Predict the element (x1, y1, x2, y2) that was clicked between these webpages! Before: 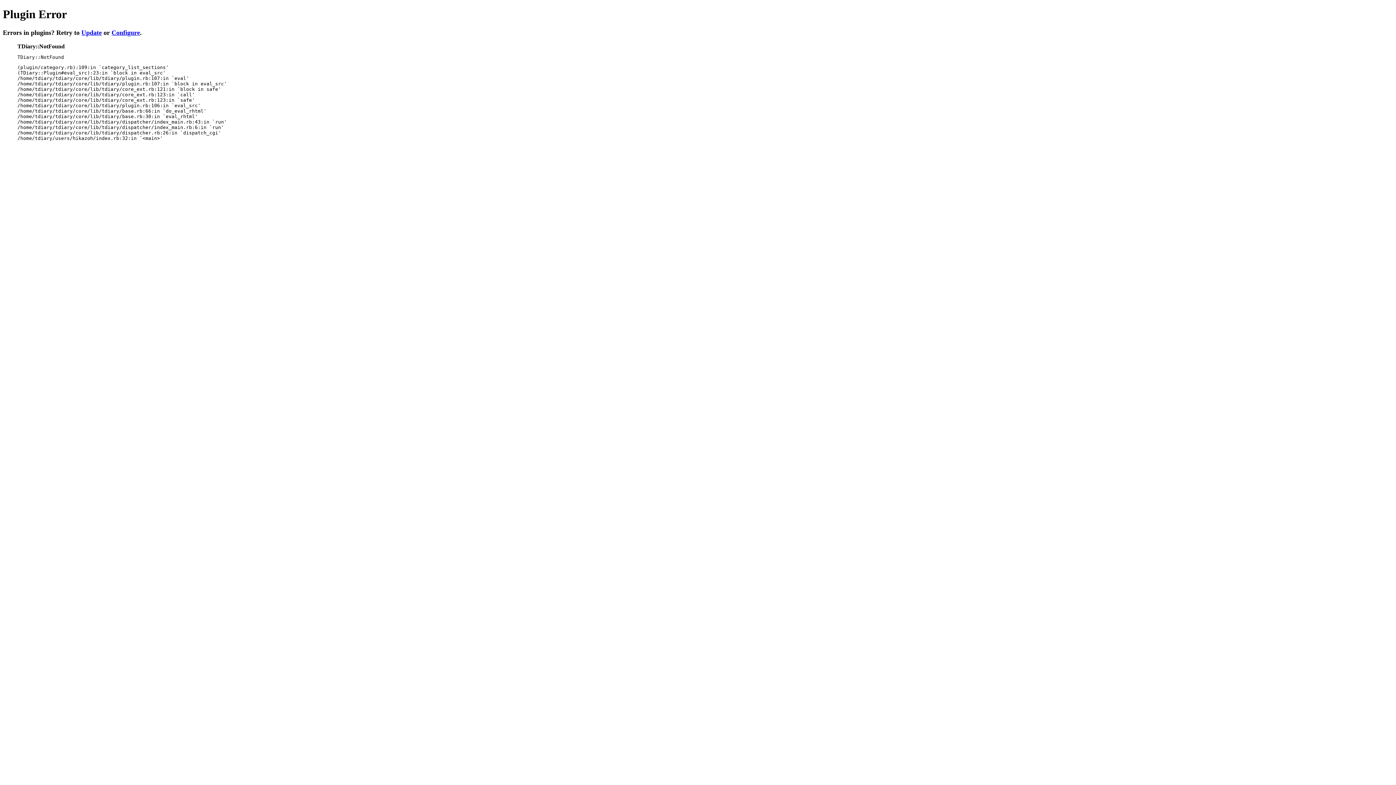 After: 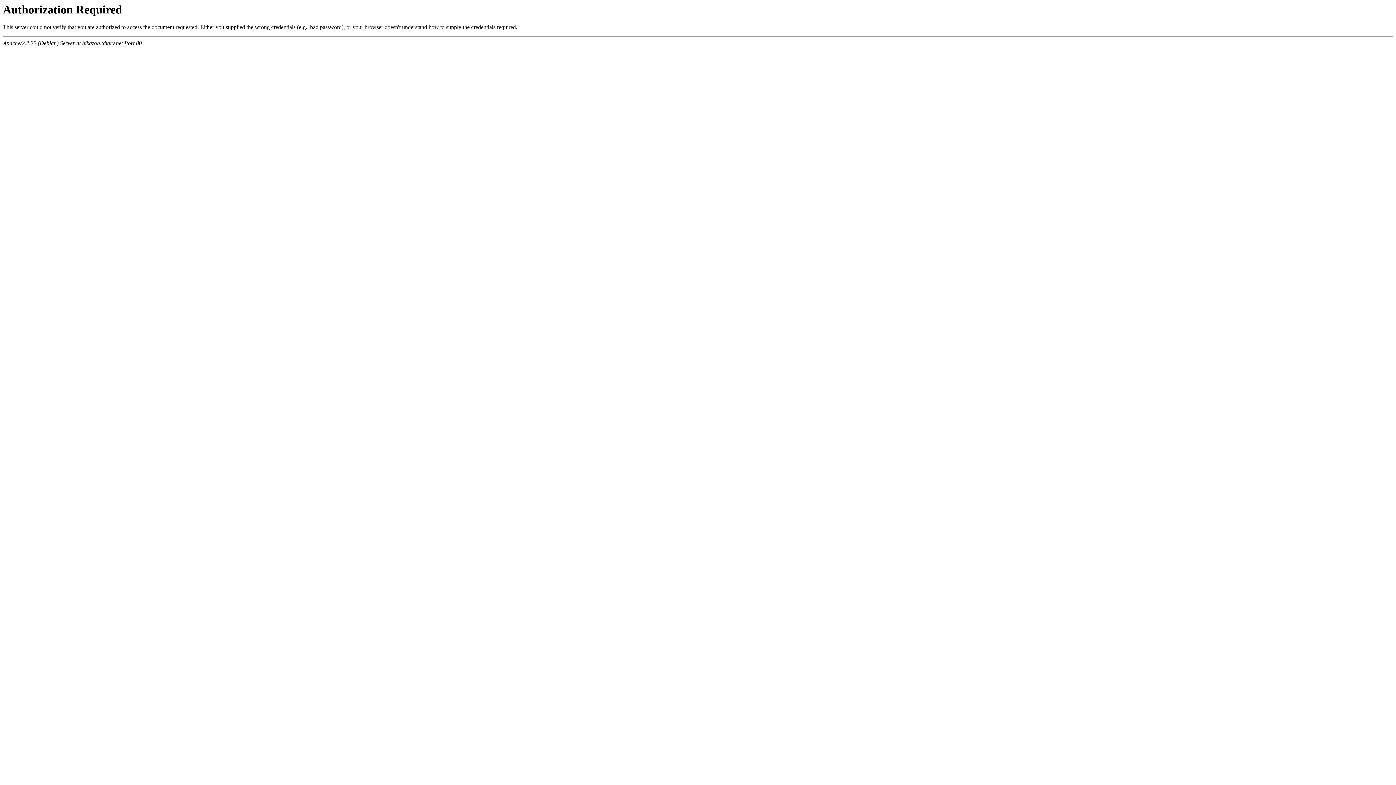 Action: label: Configure bbox: (111, 29, 140, 36)